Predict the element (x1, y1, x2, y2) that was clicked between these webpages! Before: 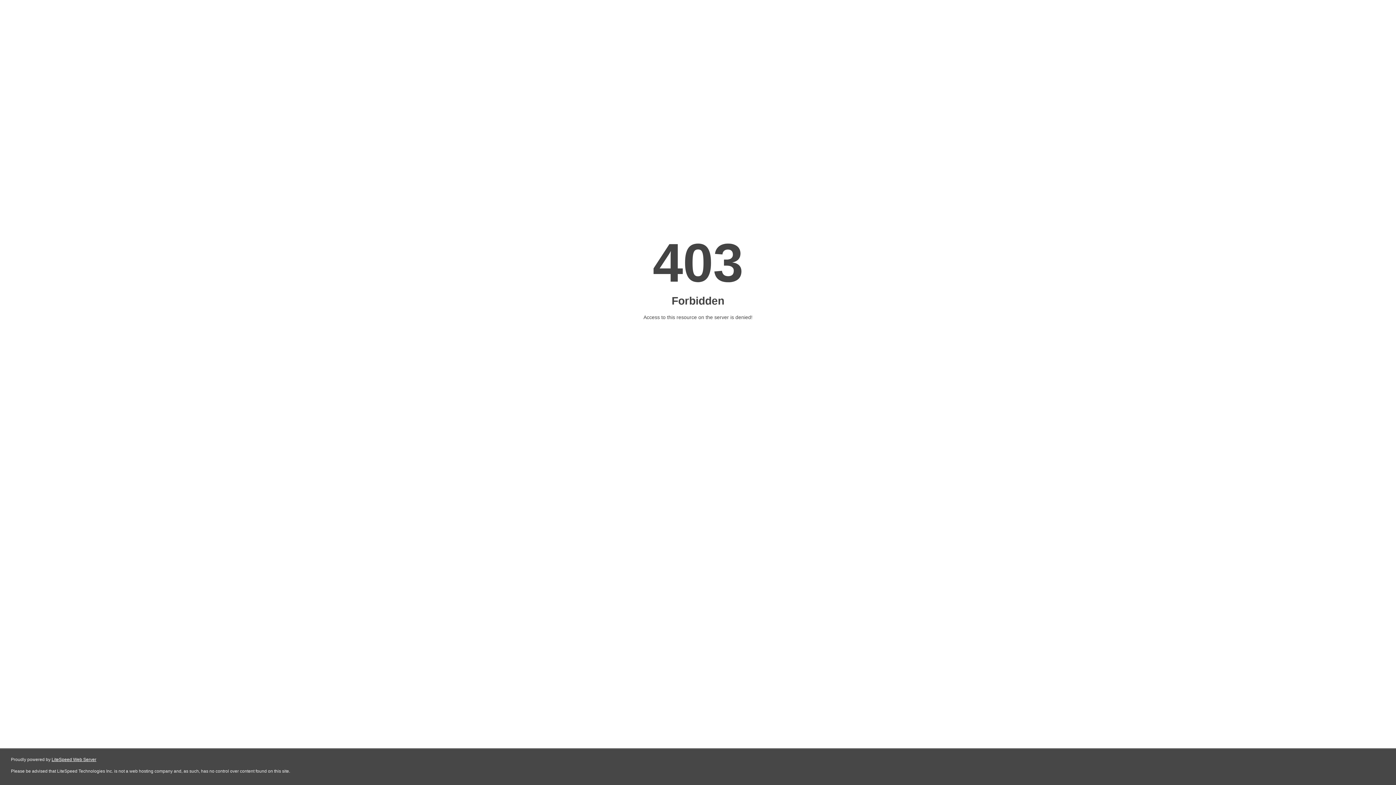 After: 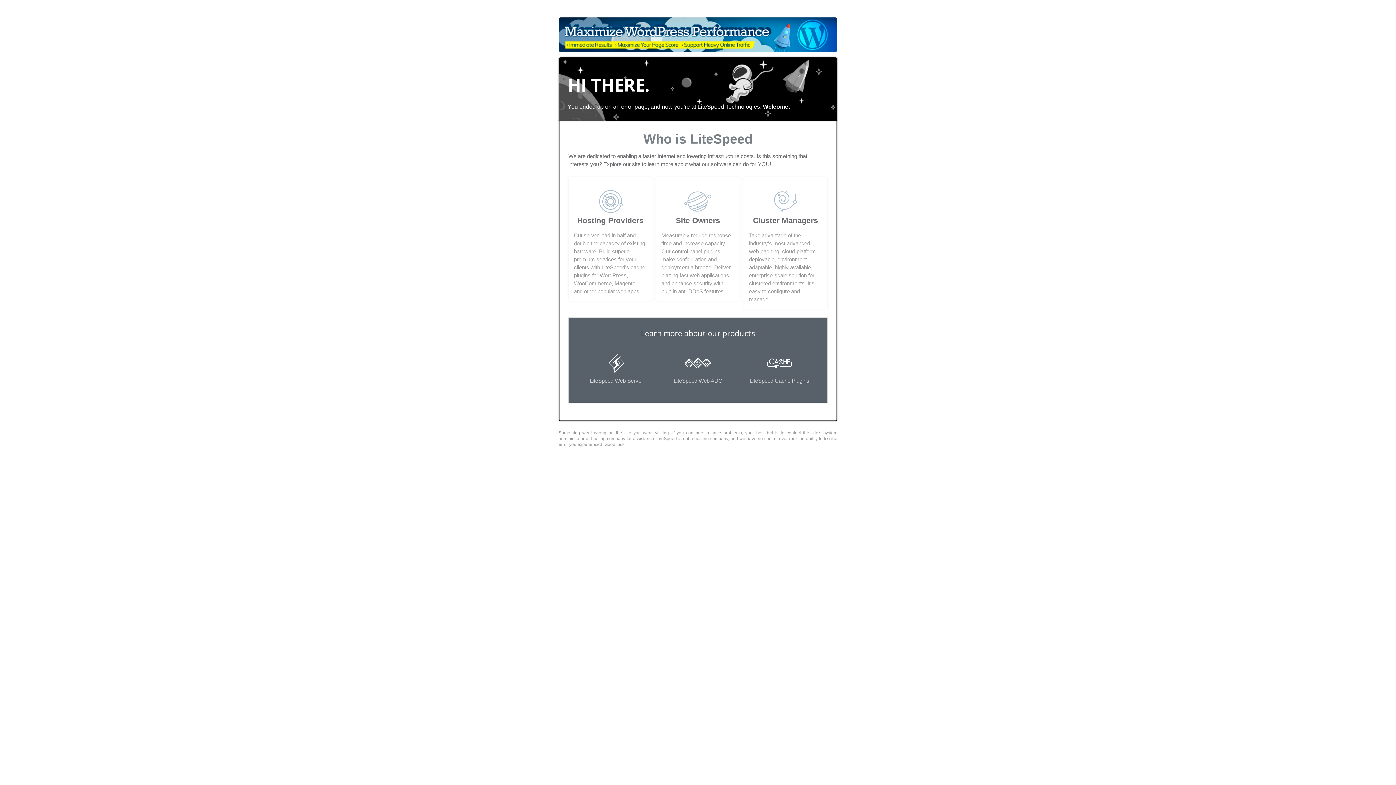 Action: label: LiteSpeed Web Server bbox: (51, 757, 96, 762)